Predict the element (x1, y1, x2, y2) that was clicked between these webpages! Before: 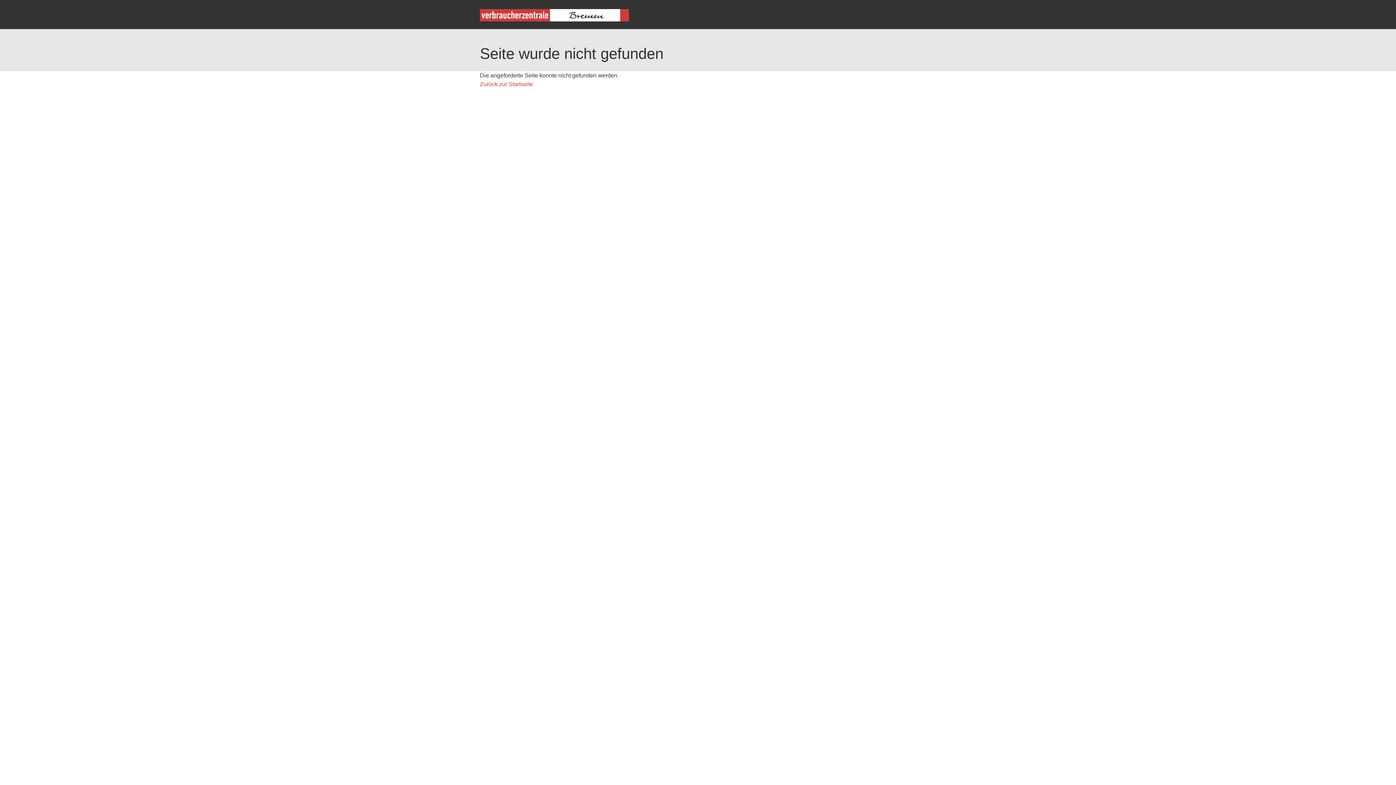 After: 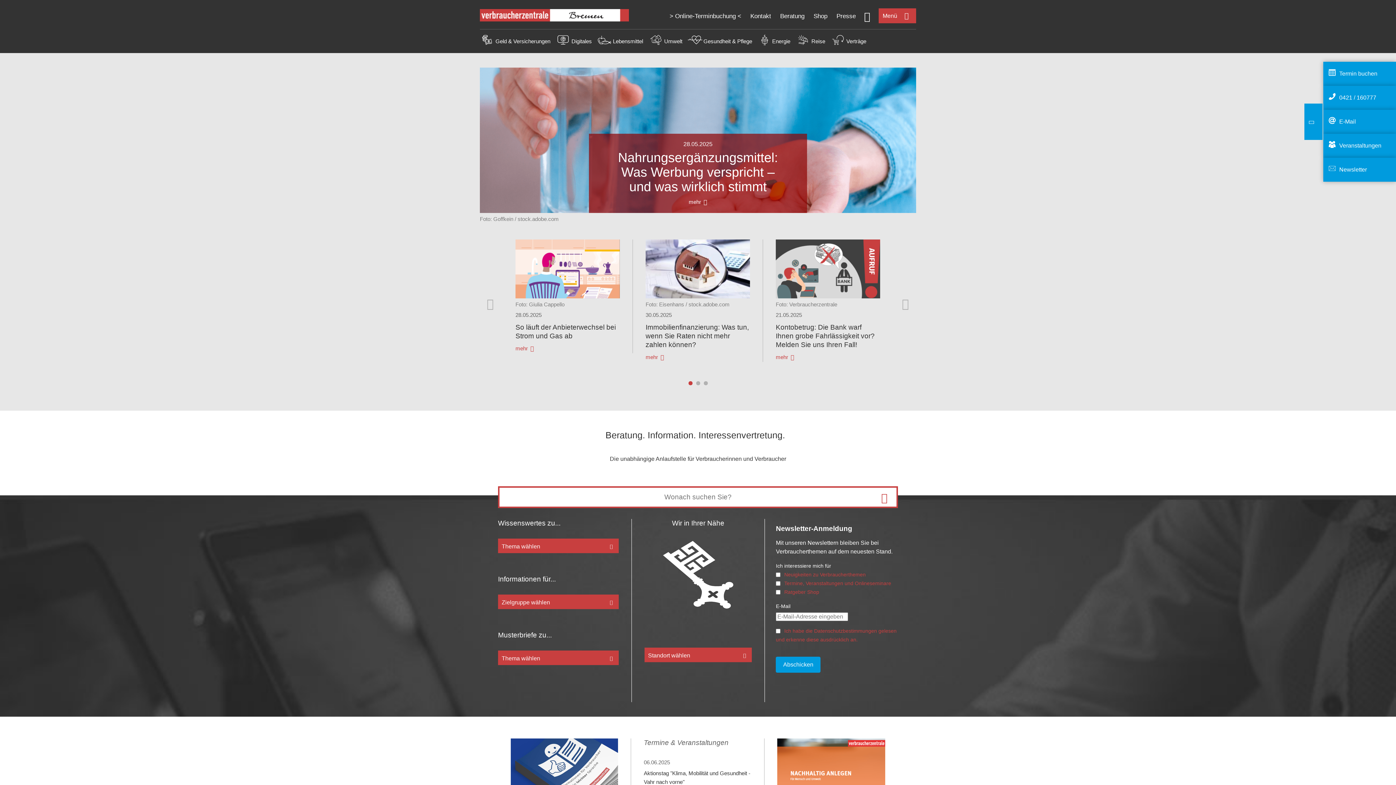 Action: bbox: (480, 16, 629, 22)